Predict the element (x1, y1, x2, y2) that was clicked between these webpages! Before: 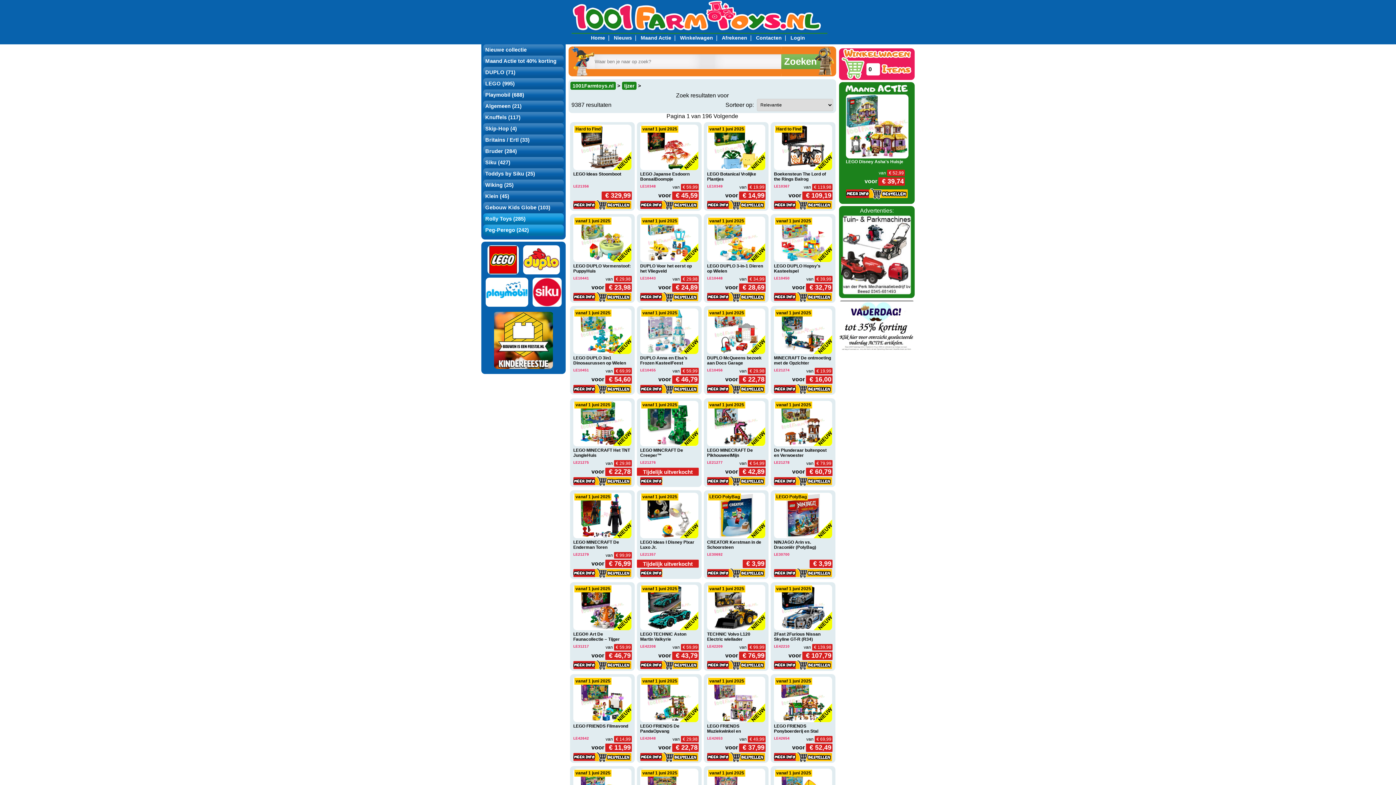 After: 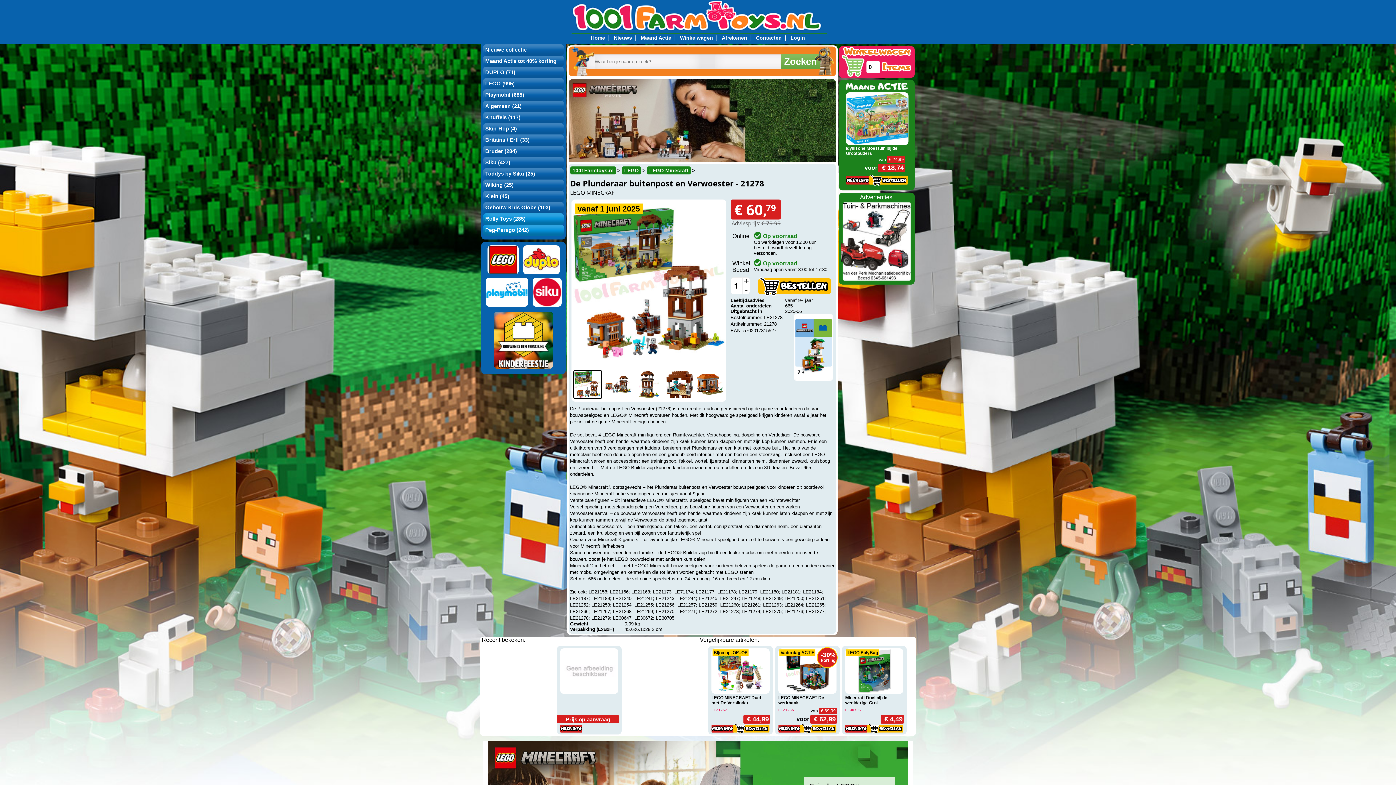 Action: bbox: (774, 447, 826, 458) label: De Plunderaar buitenpost en Verwoester